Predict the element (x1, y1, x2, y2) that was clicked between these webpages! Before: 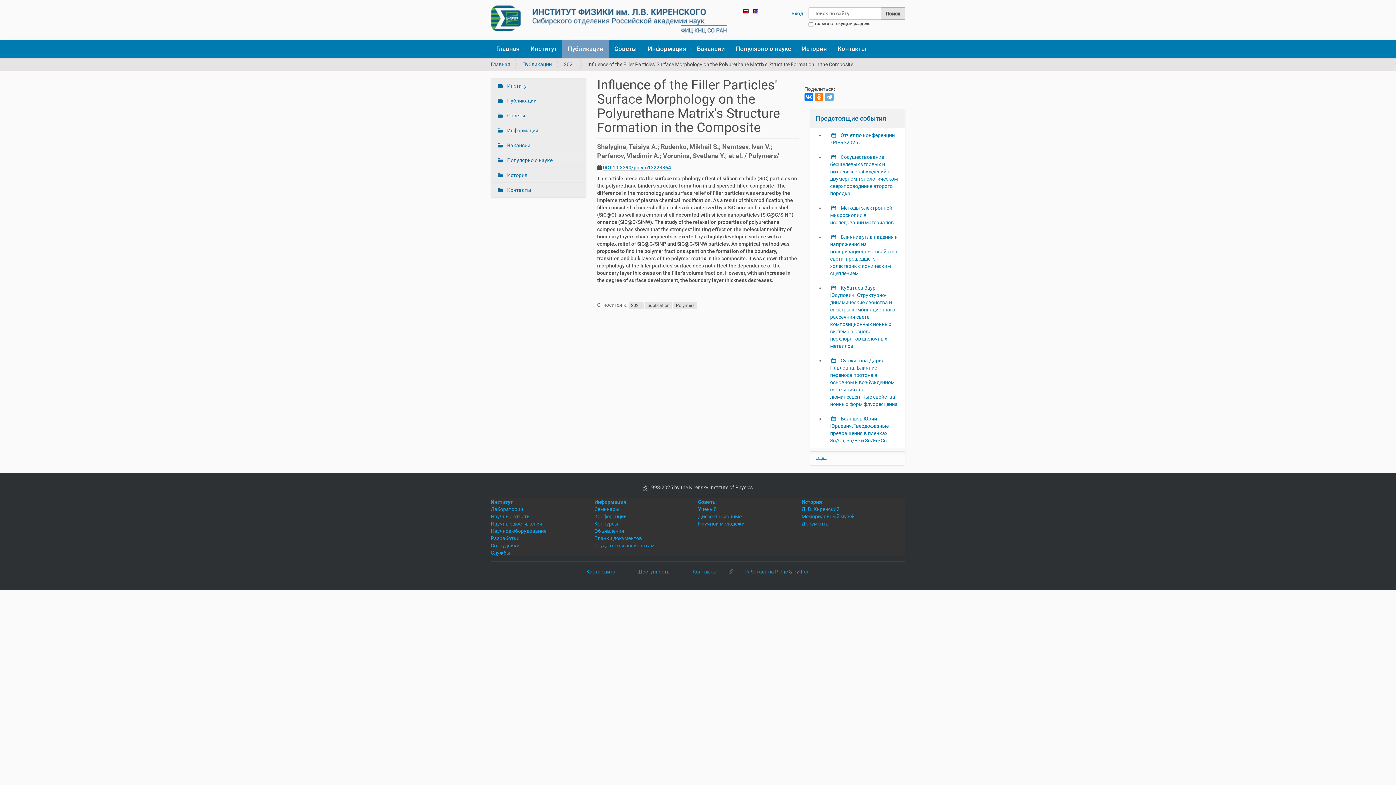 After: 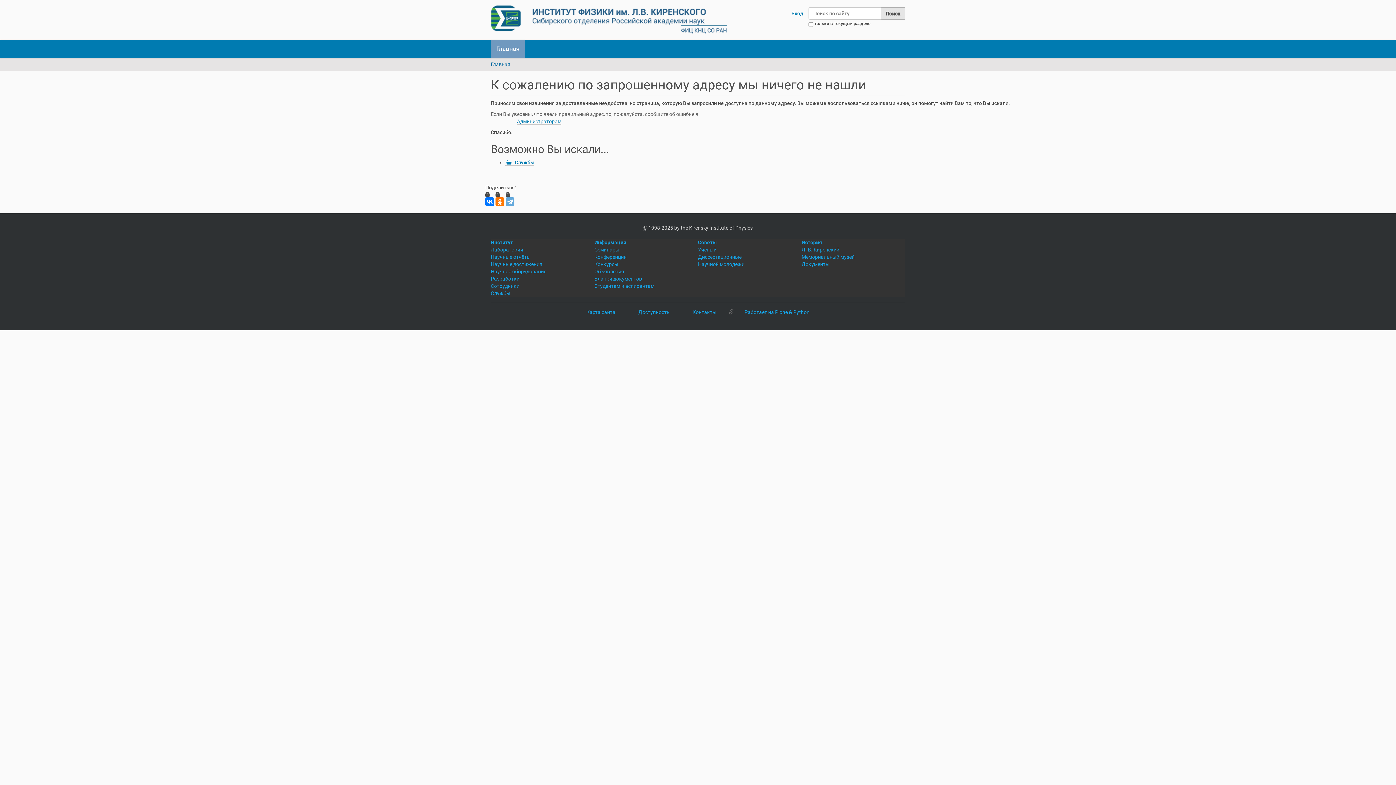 Action: bbox: (490, 550, 510, 556) label: Службы